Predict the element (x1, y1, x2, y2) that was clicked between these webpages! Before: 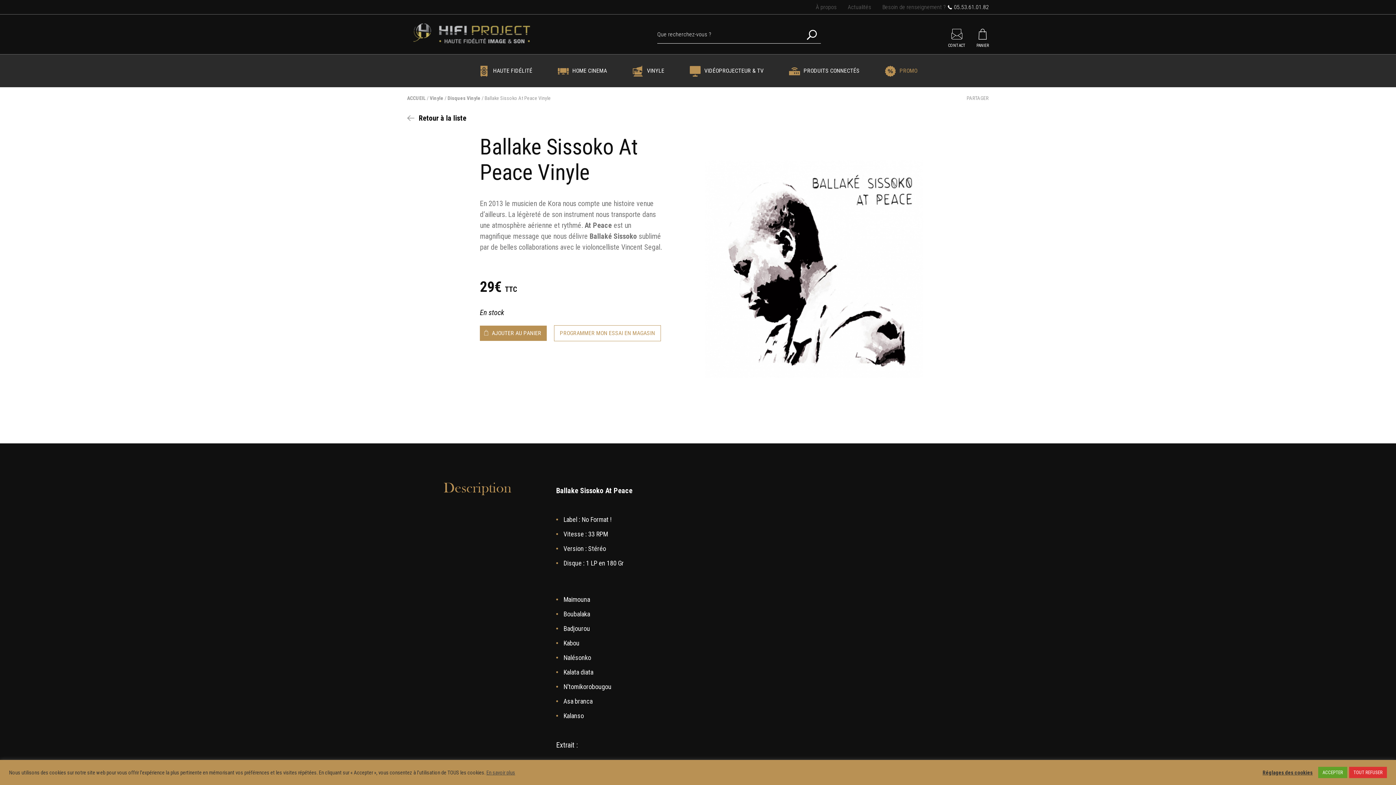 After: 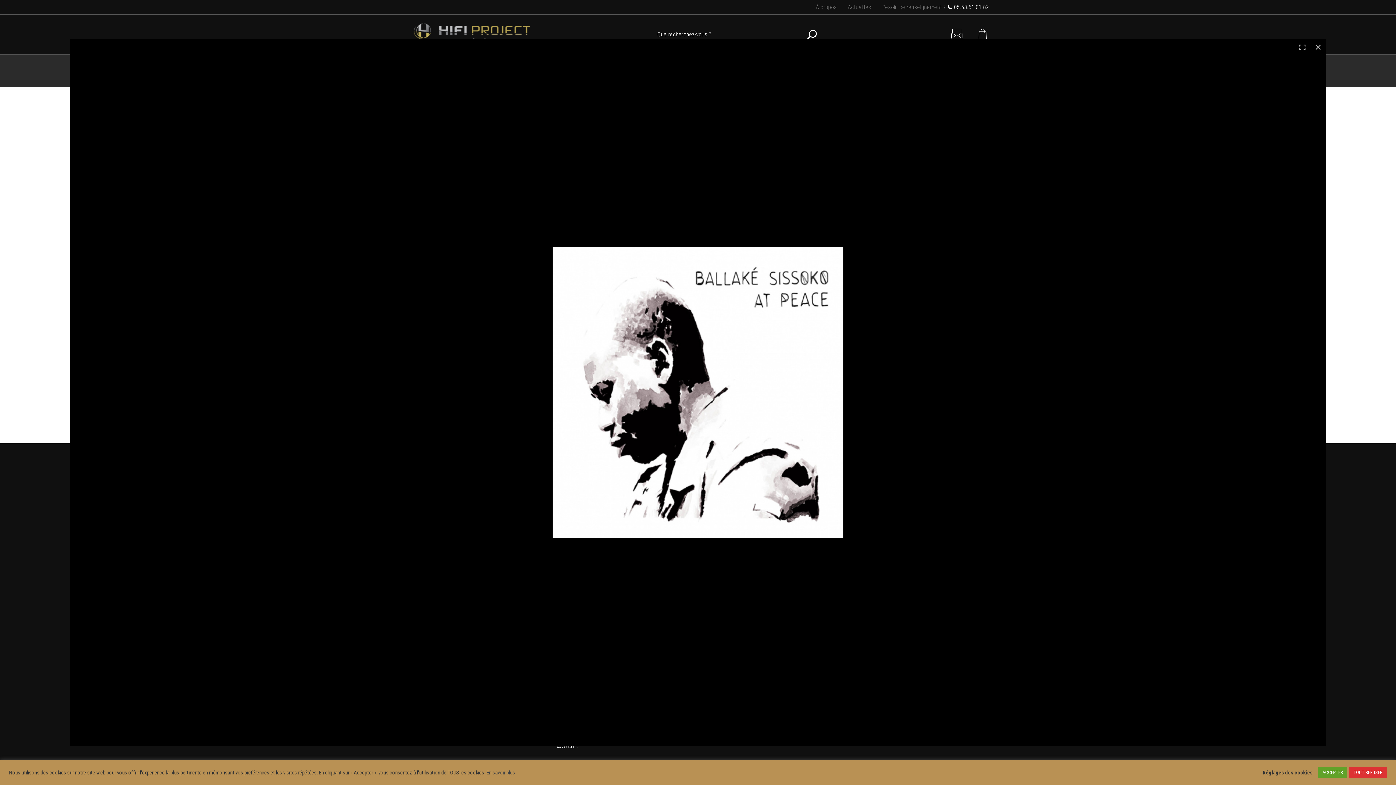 Action: bbox: (698, 123, 930, 414)